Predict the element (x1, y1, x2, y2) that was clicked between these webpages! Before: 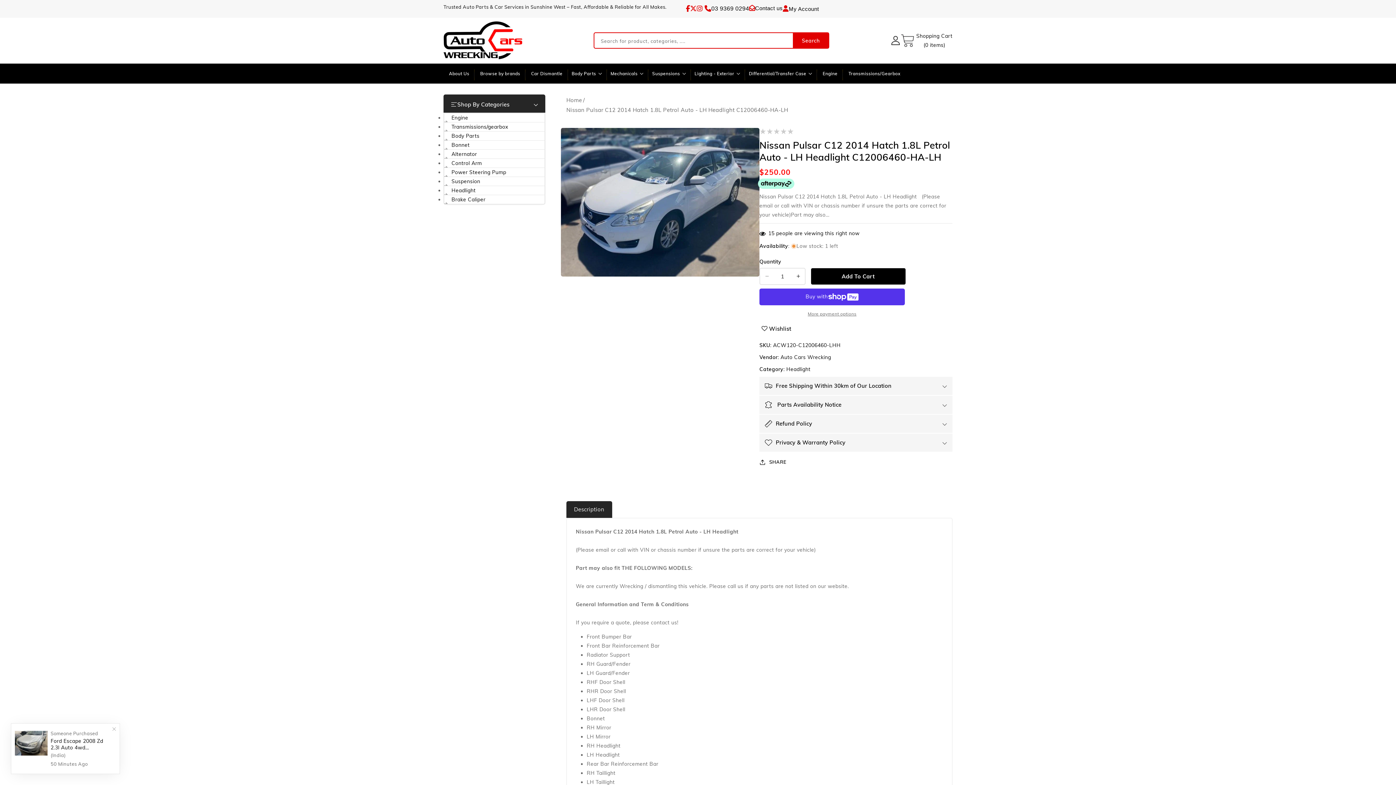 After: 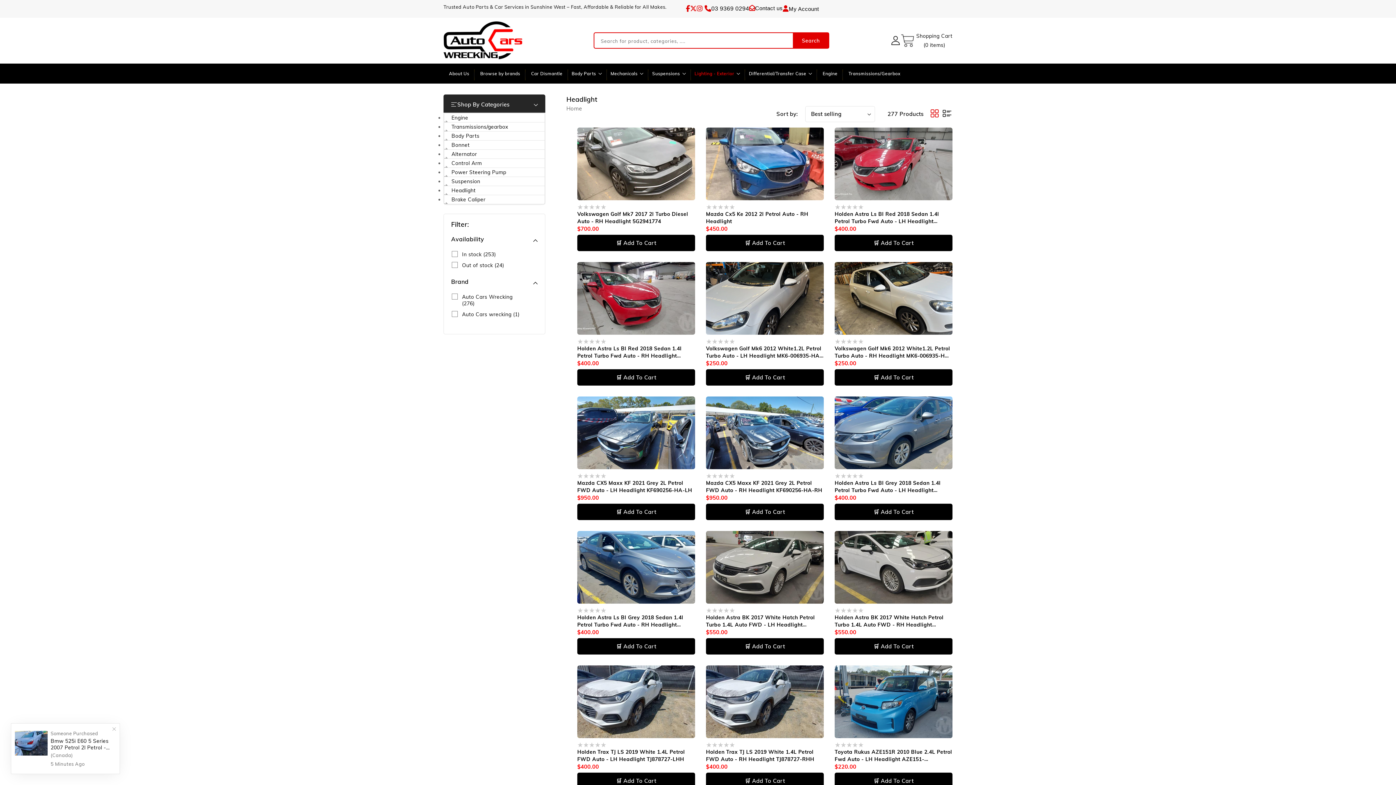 Action: label: Headlight bbox: (444, 186, 544, 195)